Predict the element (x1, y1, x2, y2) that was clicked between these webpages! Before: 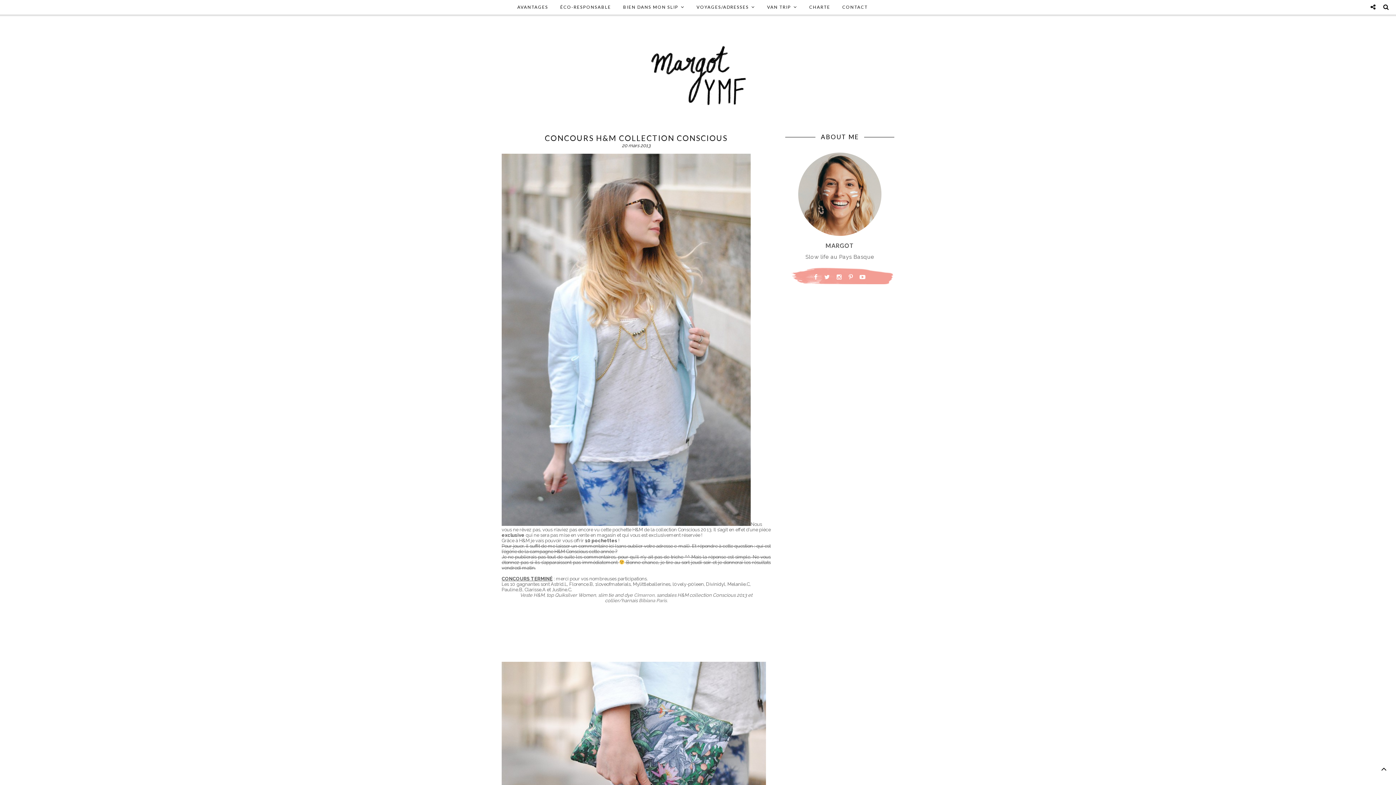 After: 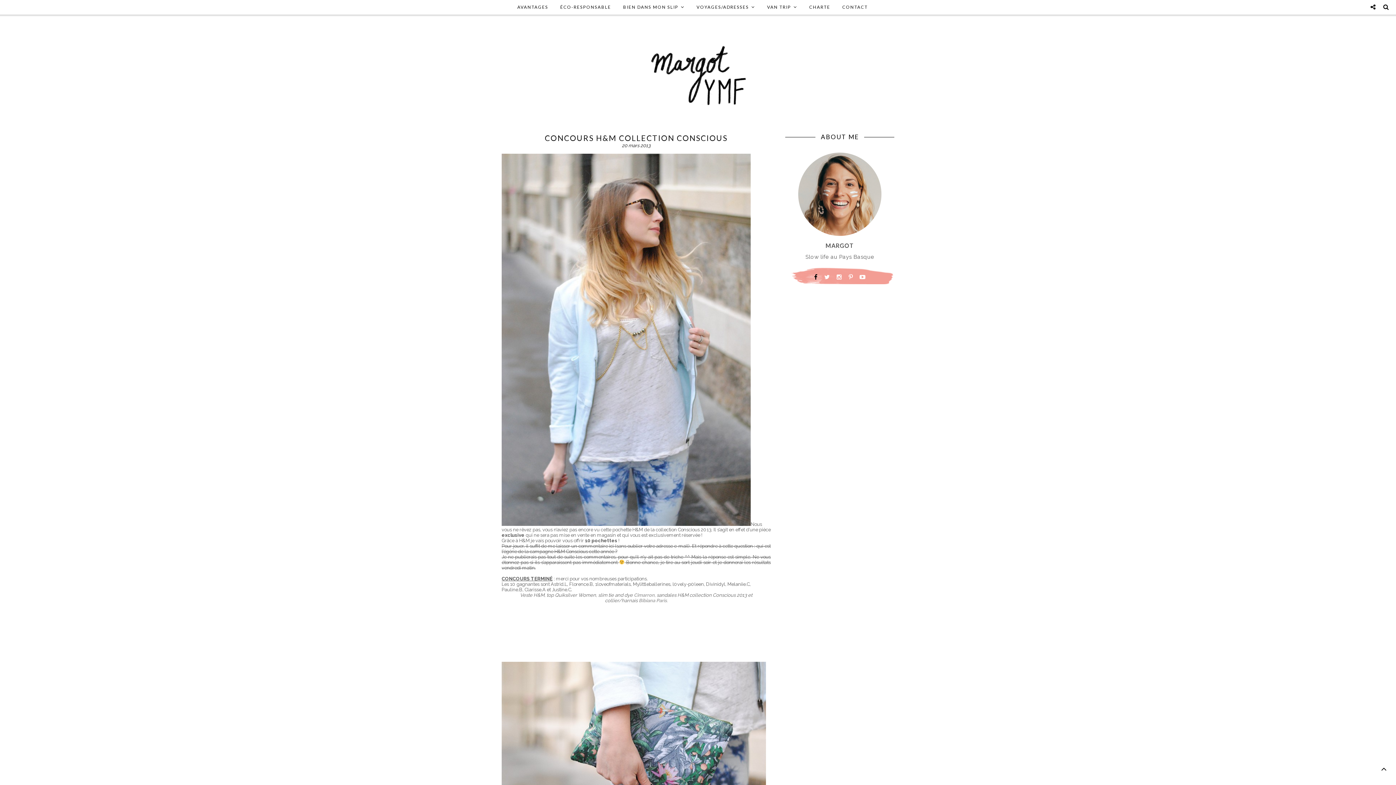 Action: bbox: (814, 273, 817, 280)